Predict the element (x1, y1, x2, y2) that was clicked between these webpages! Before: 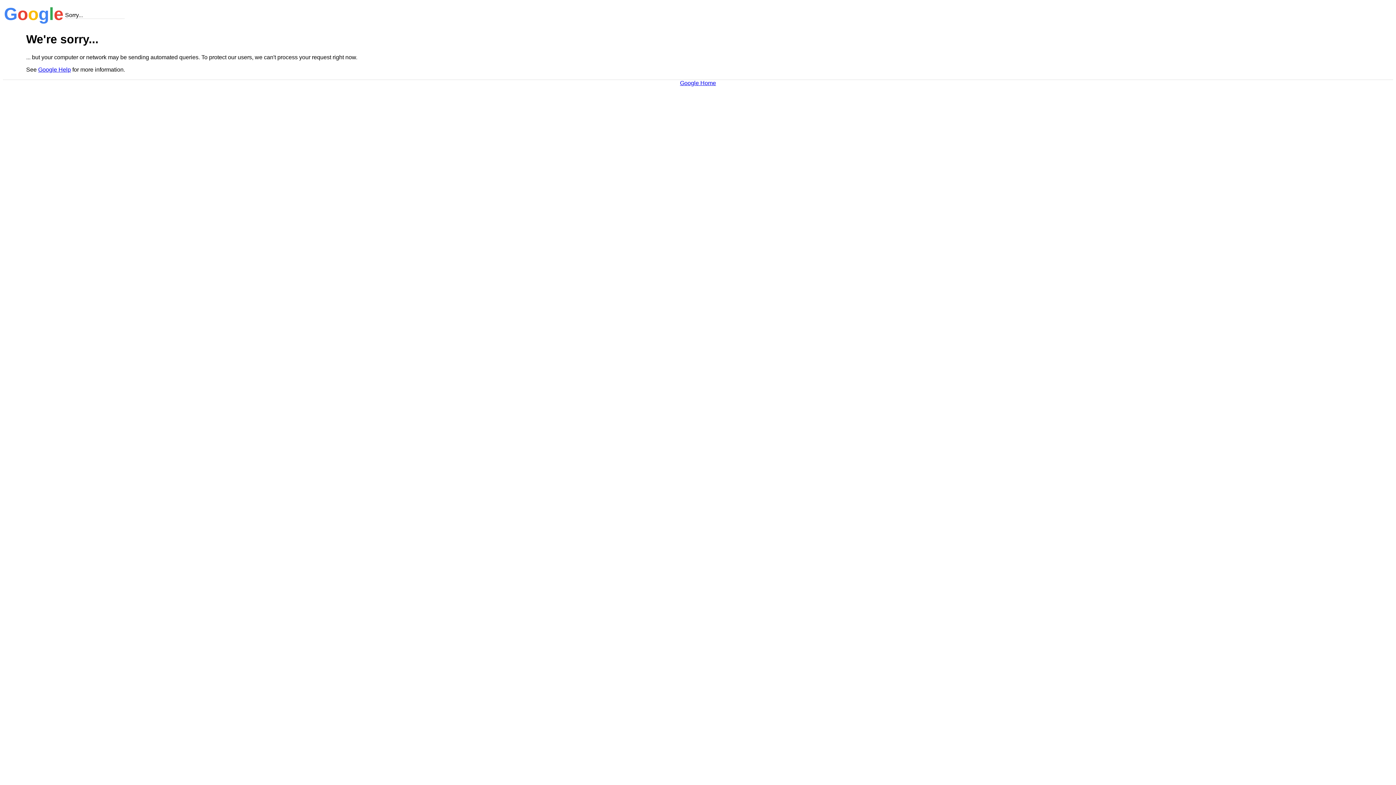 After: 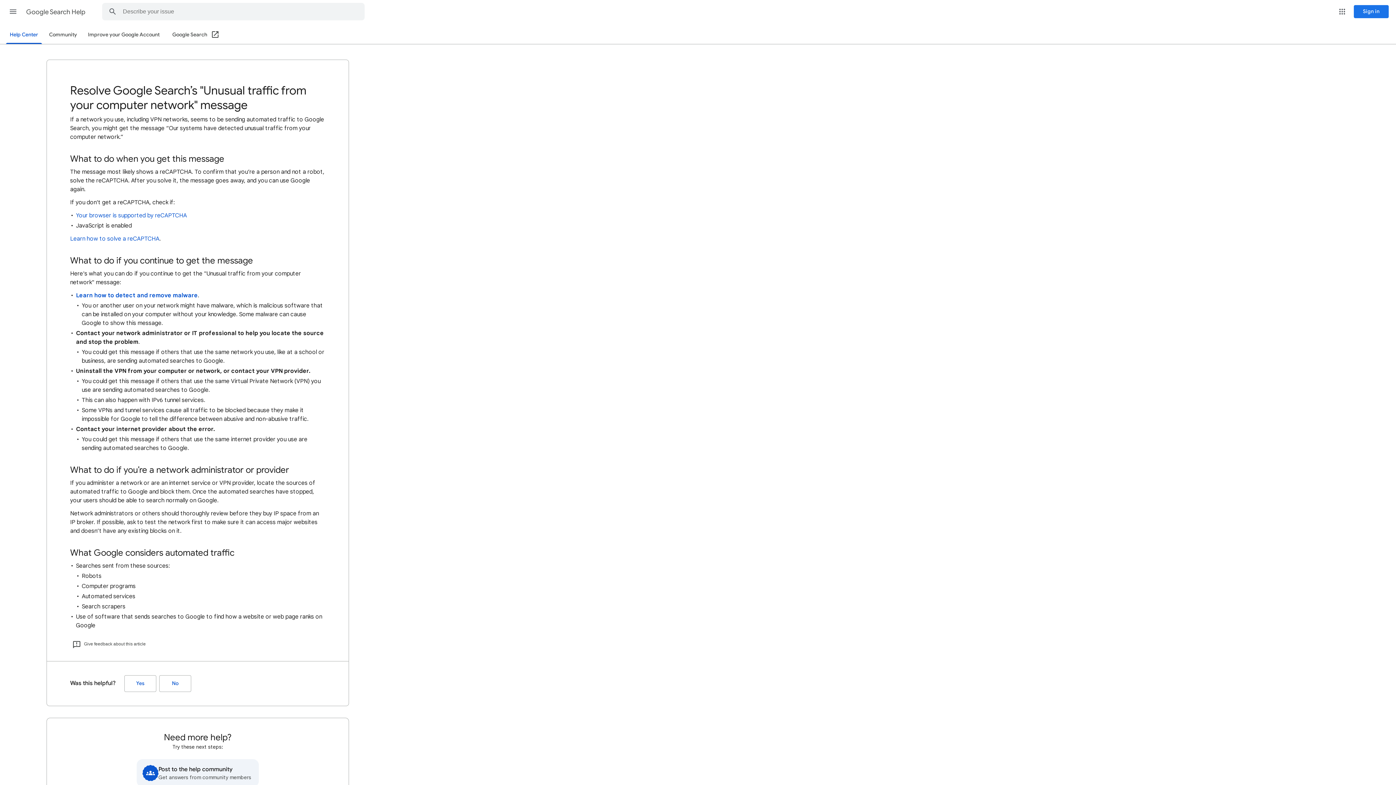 Action: label: Google Help bbox: (38, 66, 70, 72)